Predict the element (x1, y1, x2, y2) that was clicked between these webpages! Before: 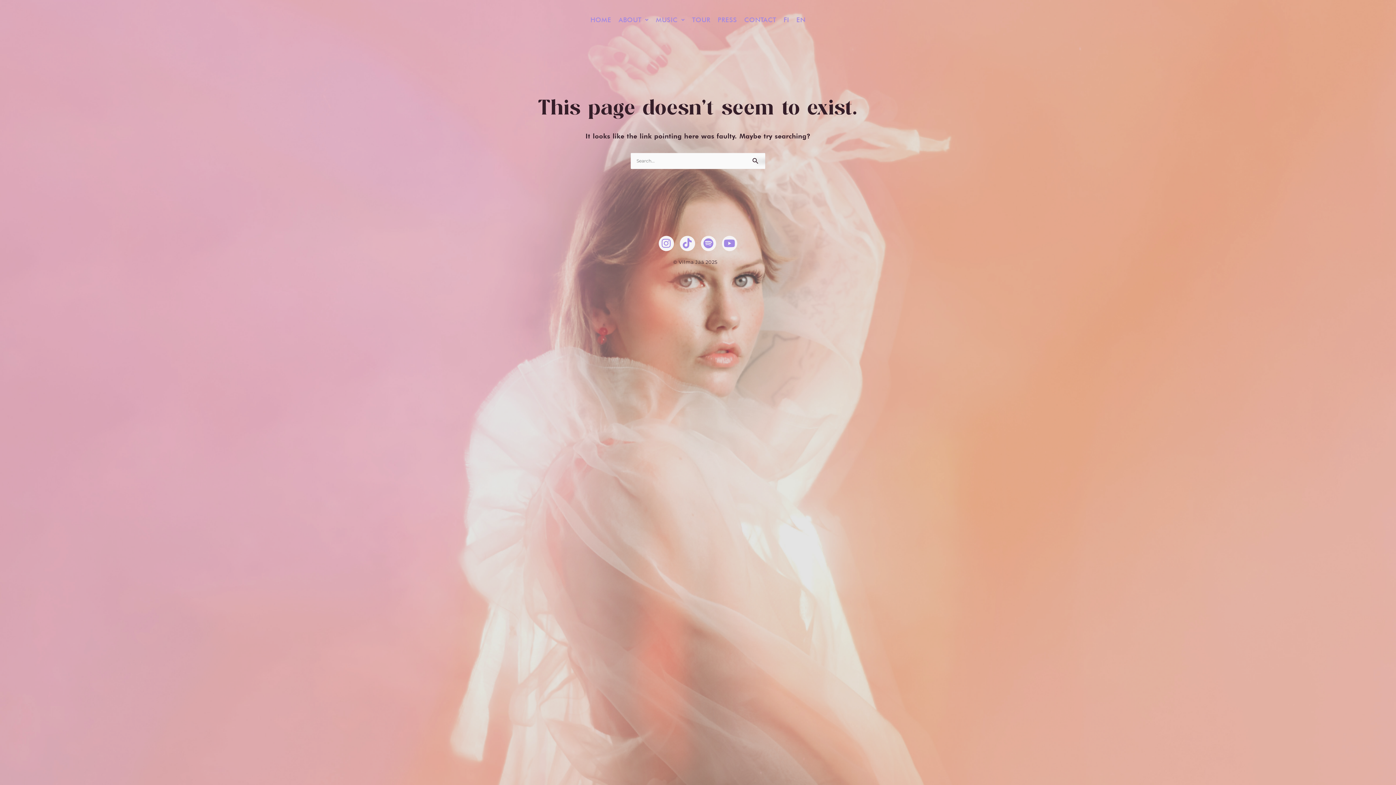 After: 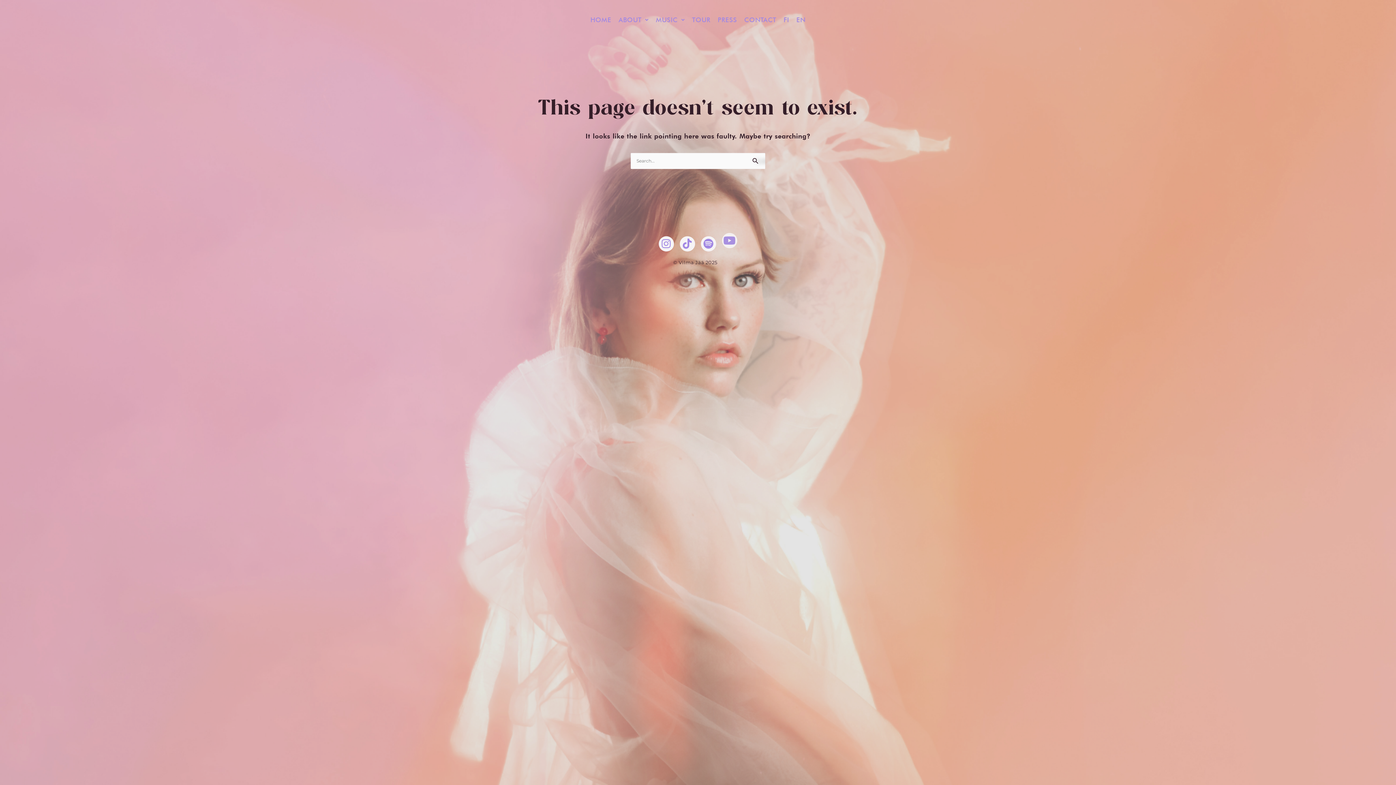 Action: bbox: (722, 236, 737, 251) label: YOUTUBE